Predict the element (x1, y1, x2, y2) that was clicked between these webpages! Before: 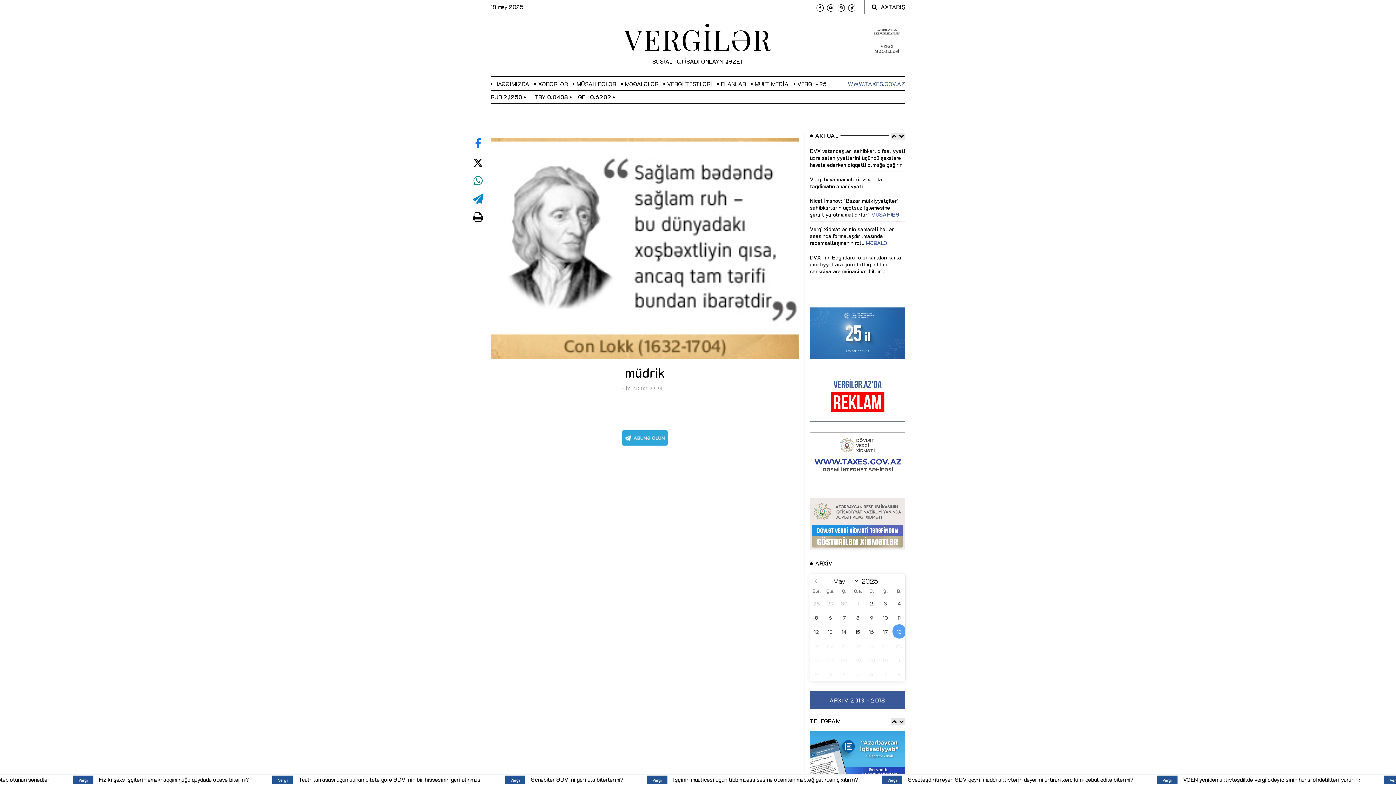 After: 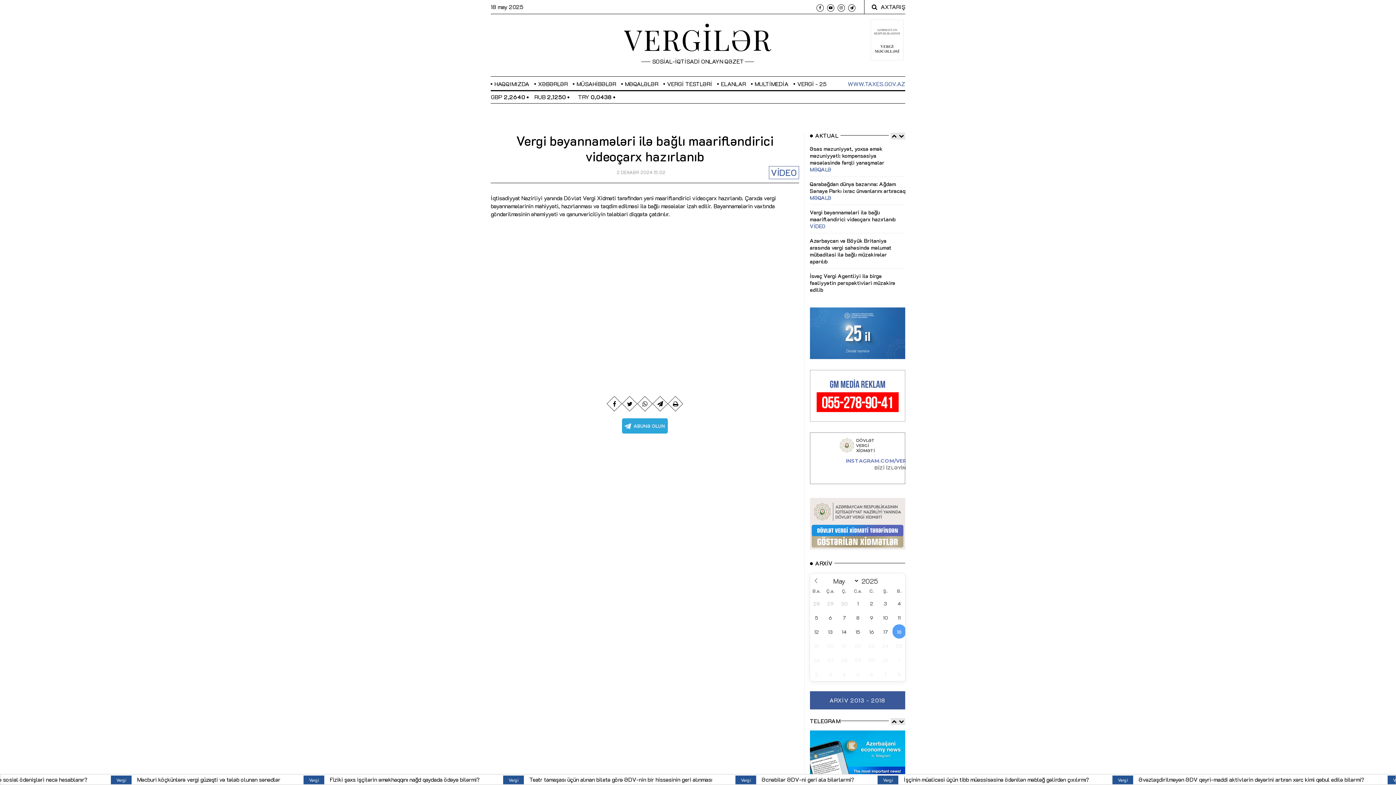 Action: bbox: (810, 208, 895, 229) label: Vergi bəyannamələri ilə bağlı maarifləndirici videoçarx hazırlanıb VİDEO